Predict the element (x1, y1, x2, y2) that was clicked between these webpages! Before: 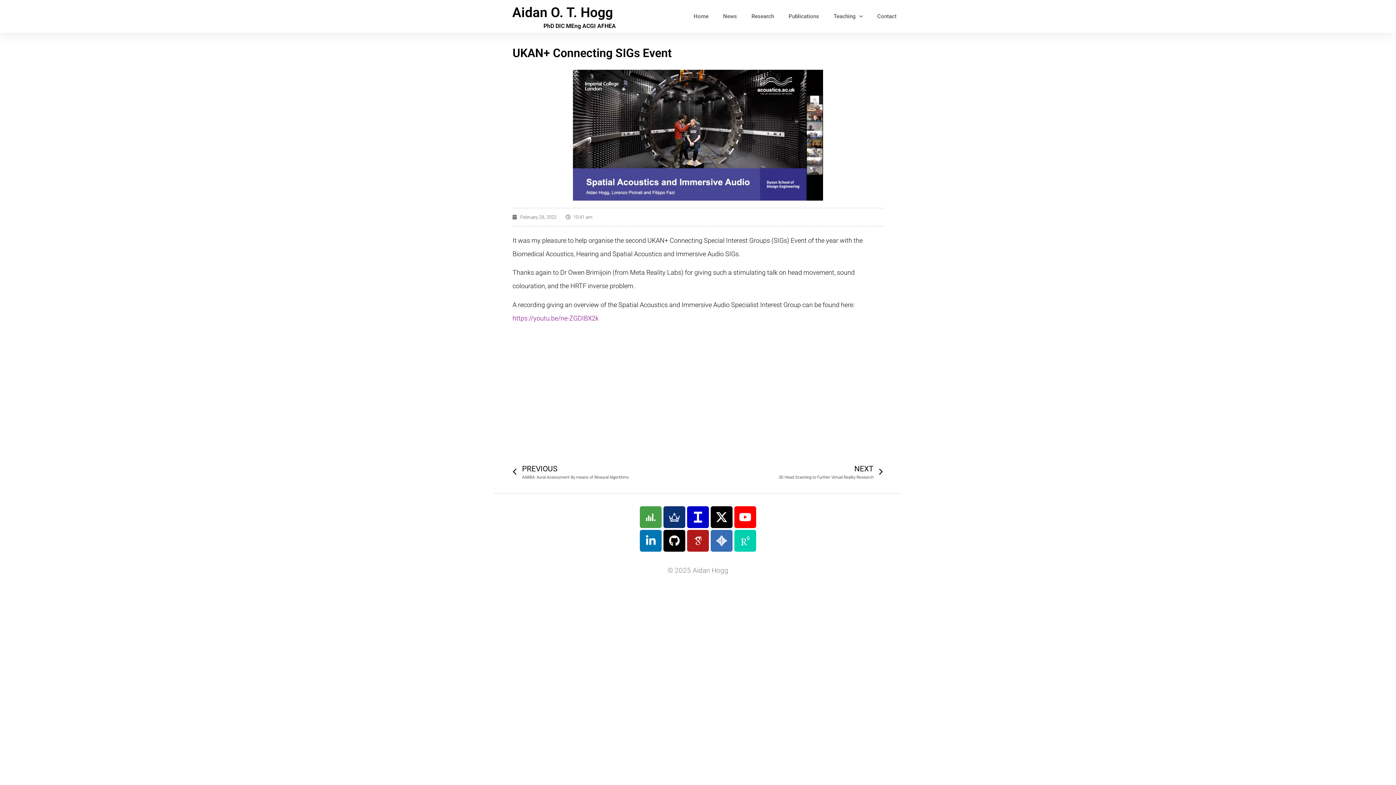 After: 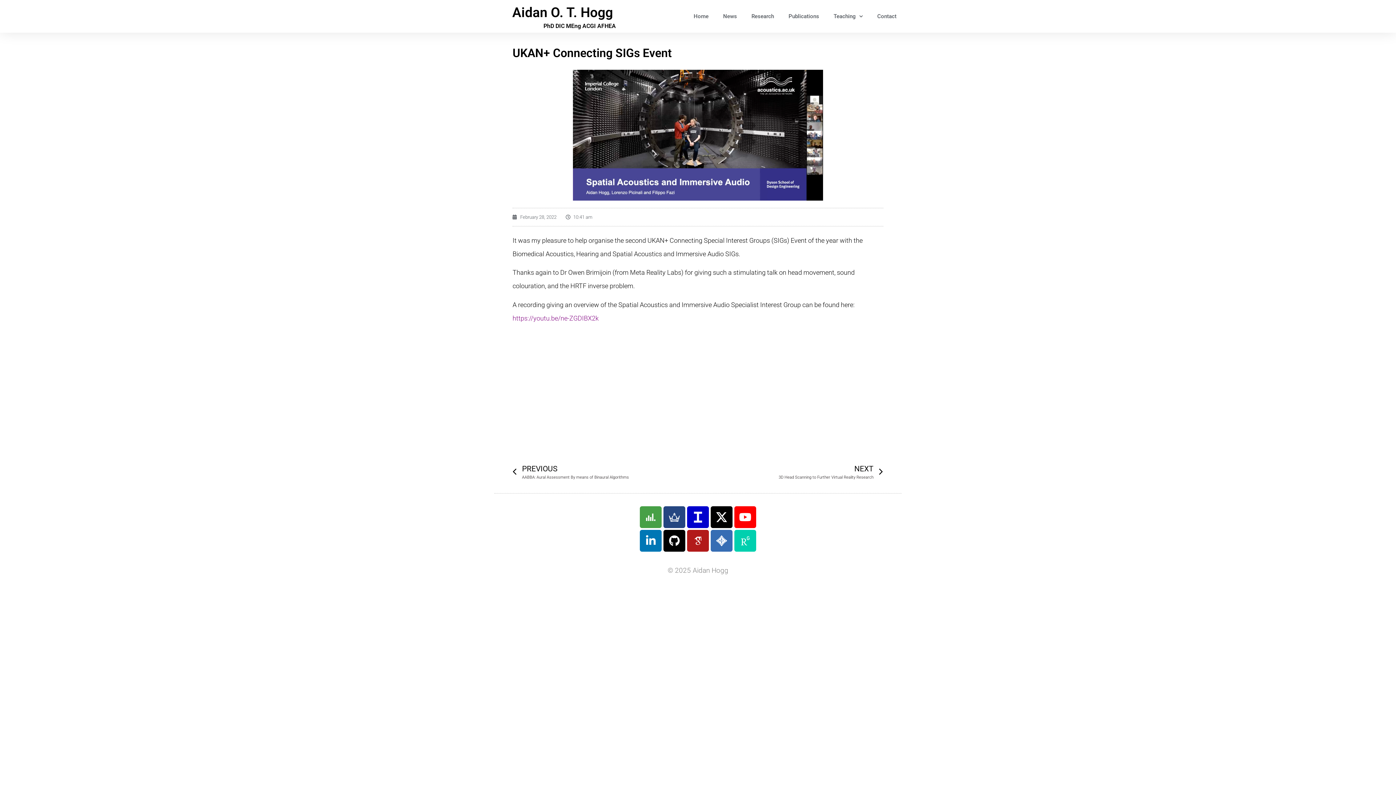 Action: bbox: (663, 506, 685, 528)